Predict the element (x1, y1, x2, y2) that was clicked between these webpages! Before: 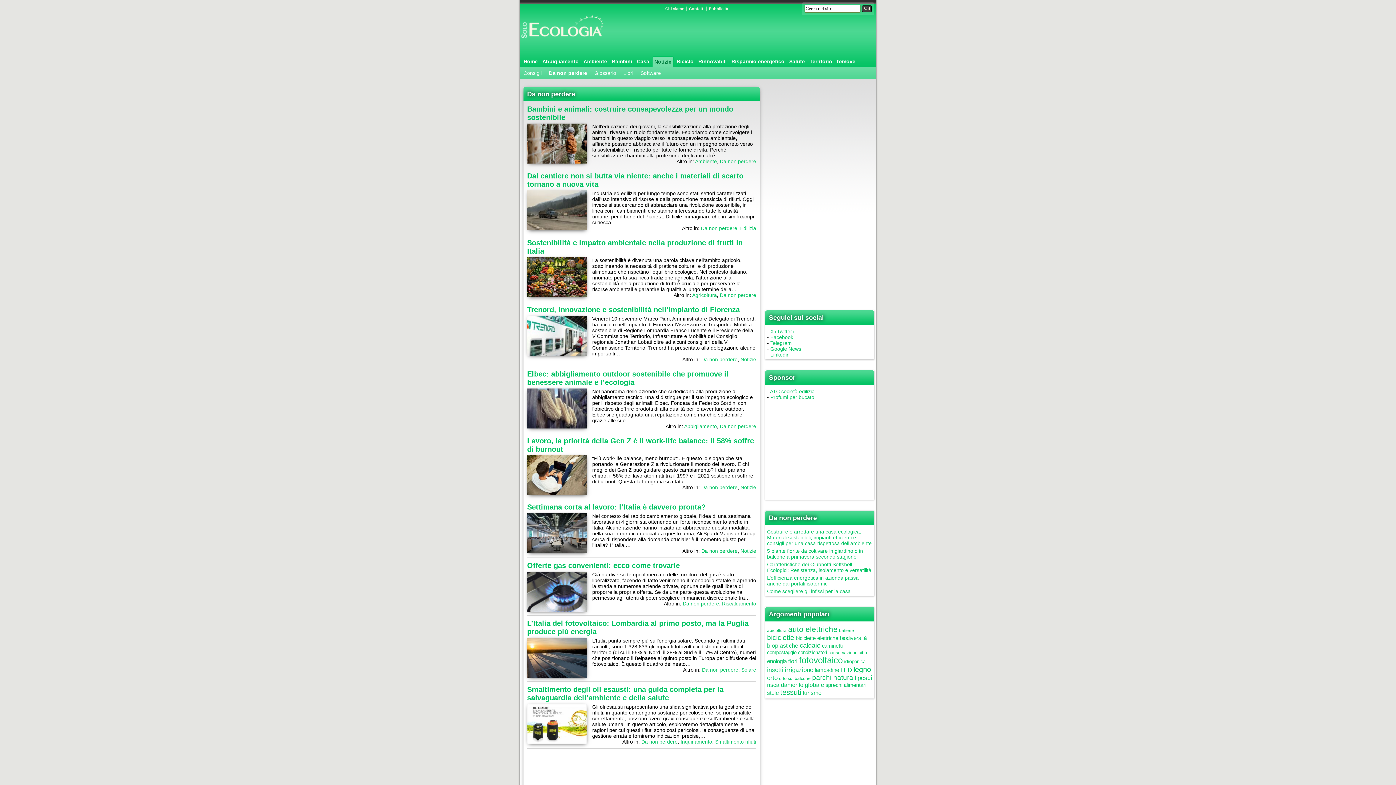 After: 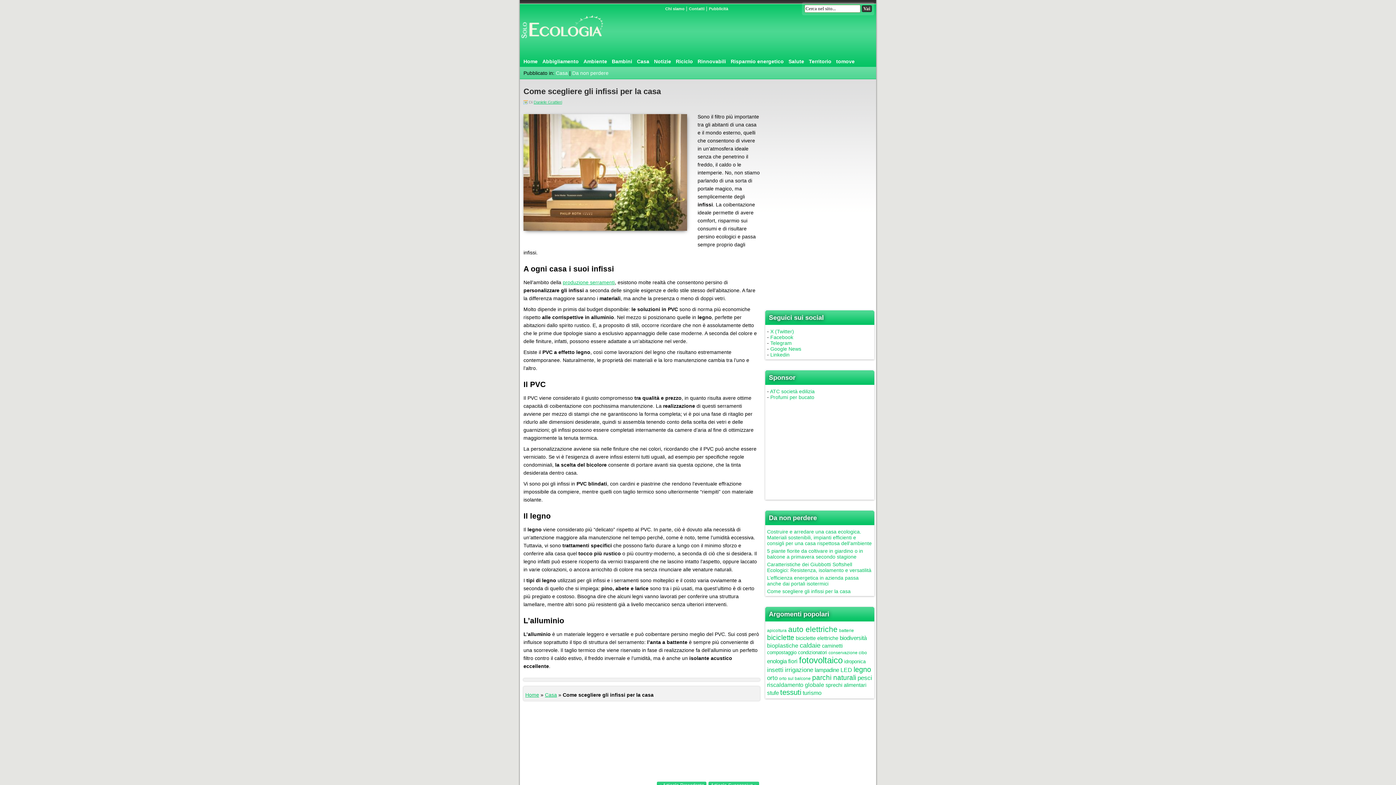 Action: label: Come scegliere gli infissi per la casa bbox: (767, 588, 850, 594)